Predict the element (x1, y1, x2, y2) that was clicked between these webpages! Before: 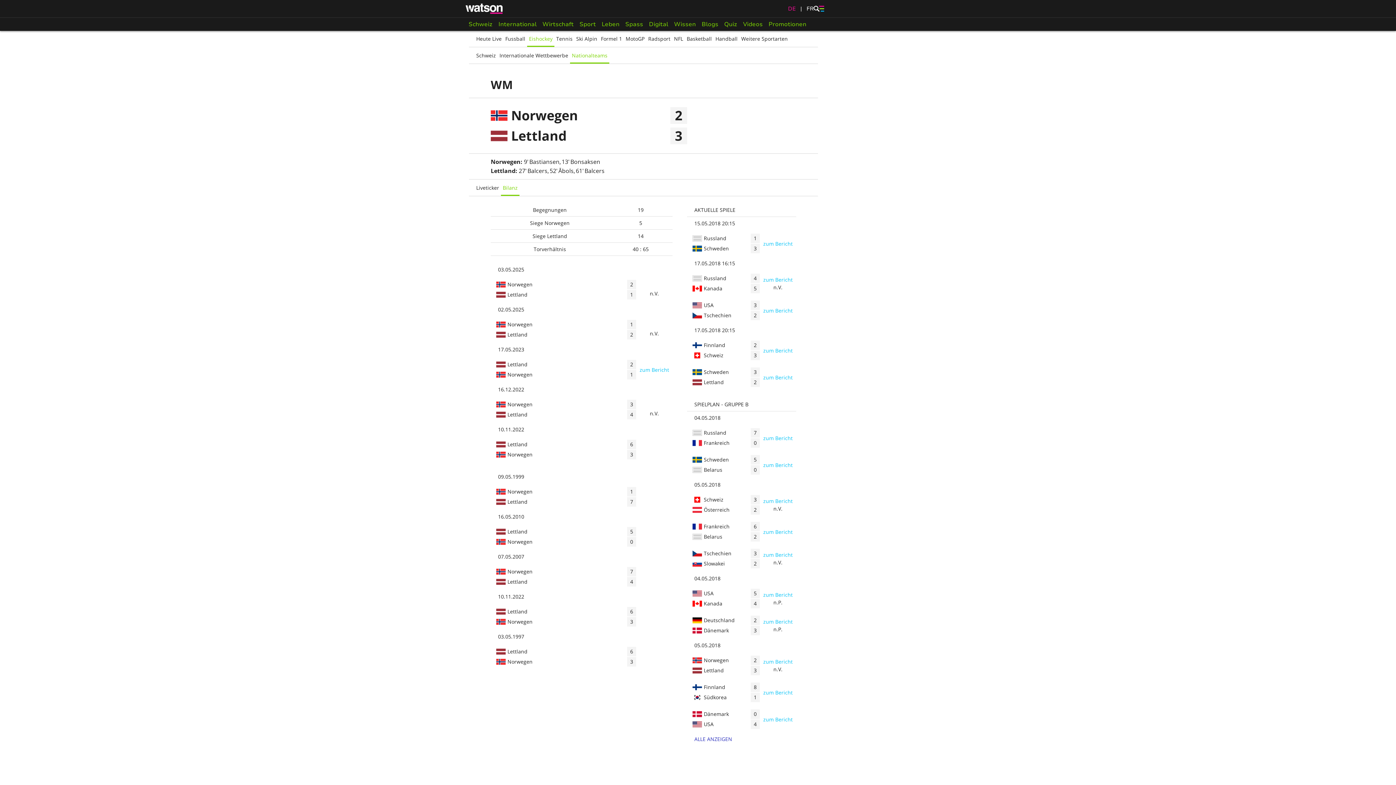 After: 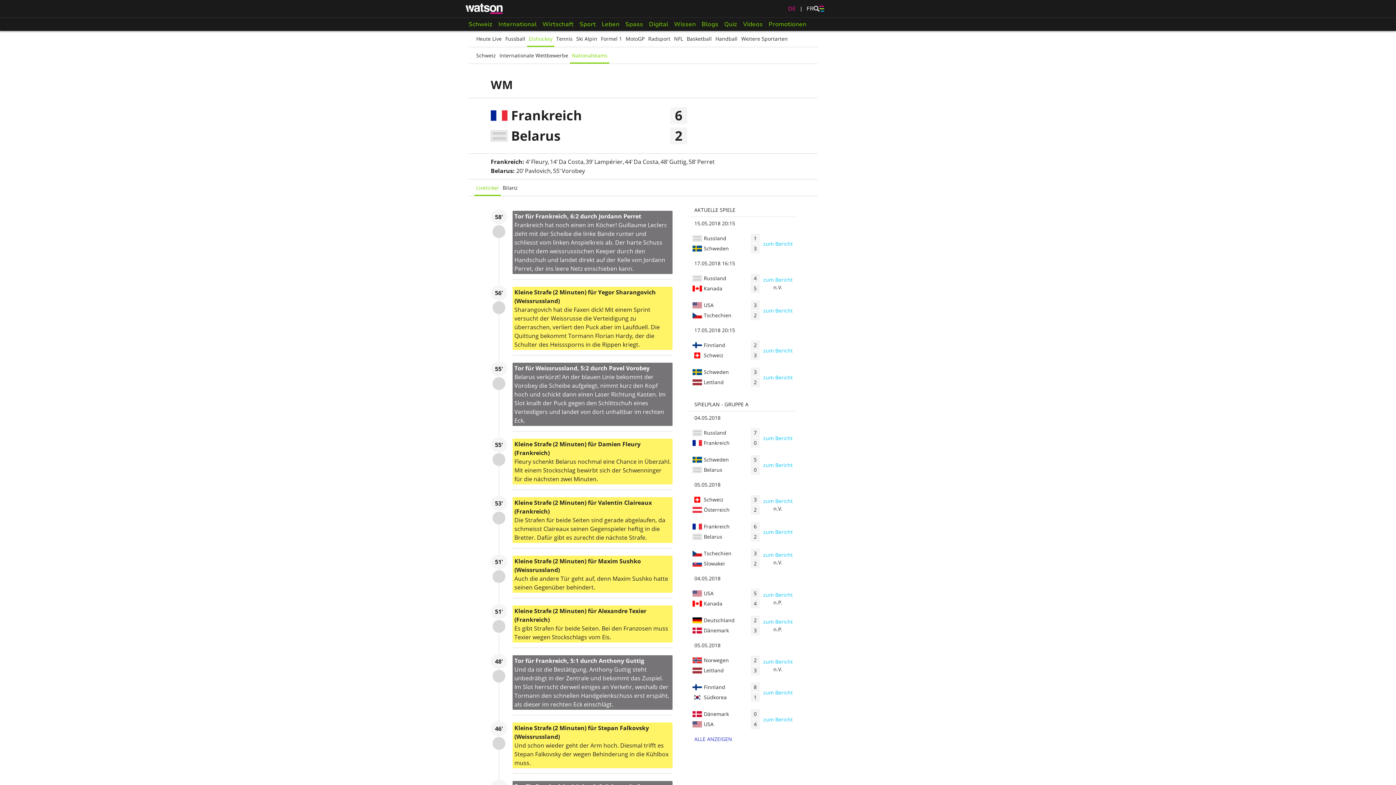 Action: bbox: (763, 528, 792, 535)